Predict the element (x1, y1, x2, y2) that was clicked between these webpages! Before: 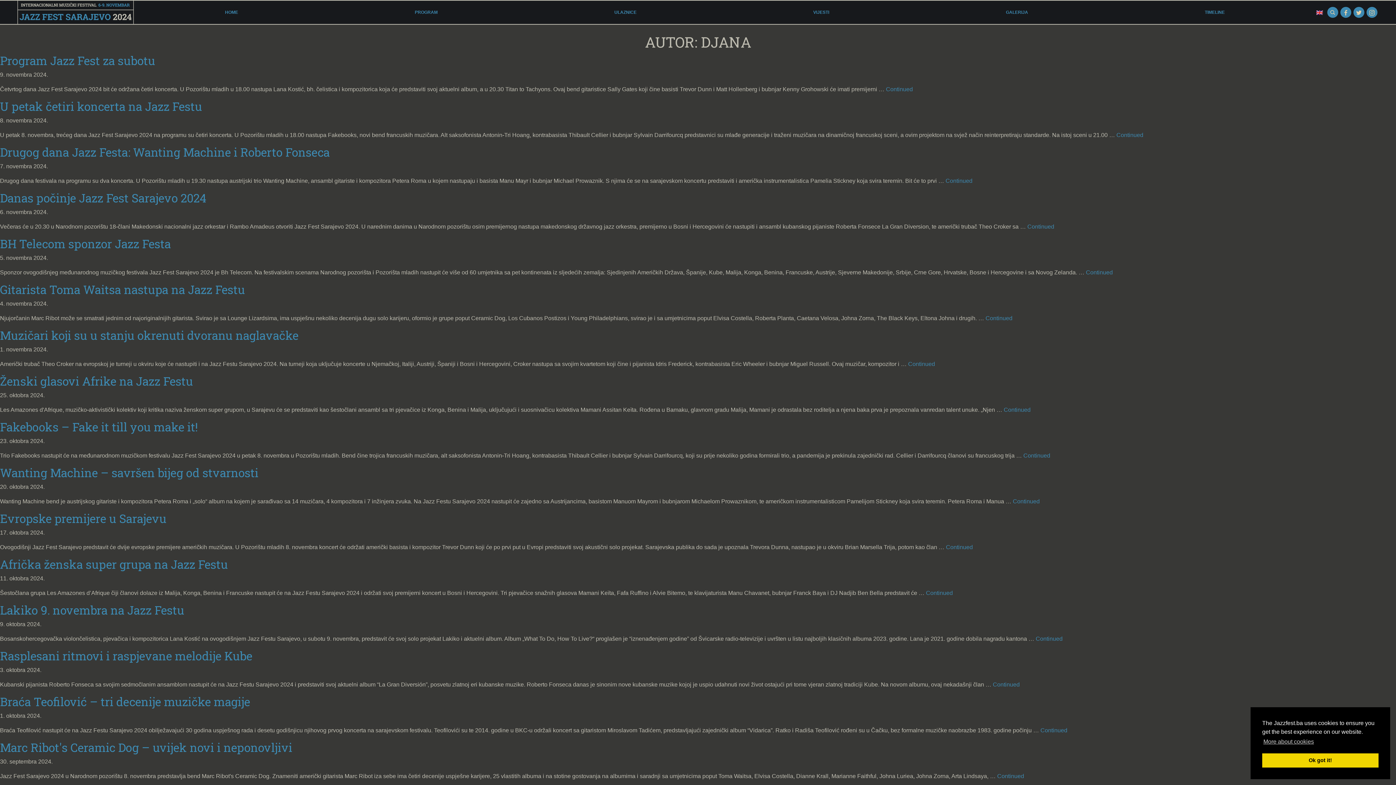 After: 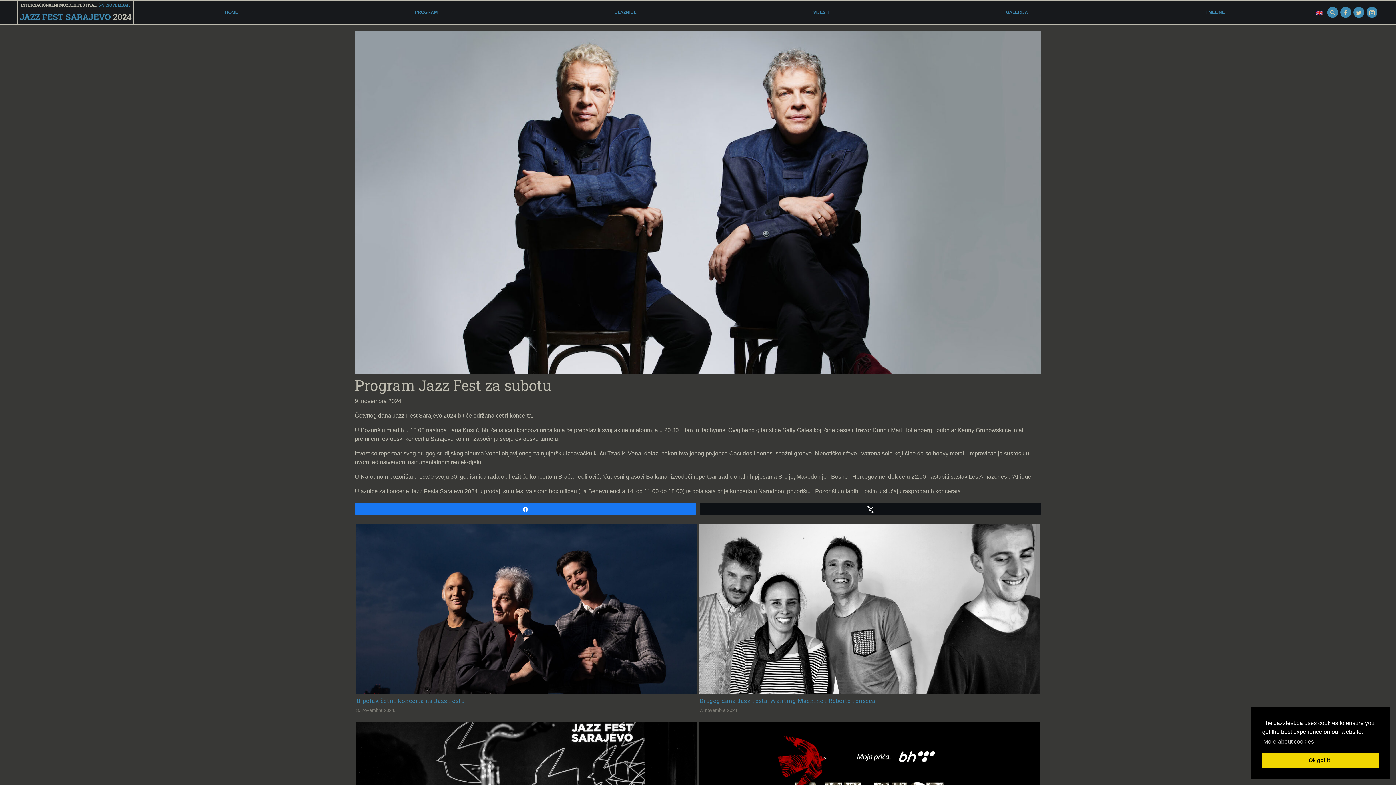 Action: label: Continued bbox: (886, 86, 913, 92)